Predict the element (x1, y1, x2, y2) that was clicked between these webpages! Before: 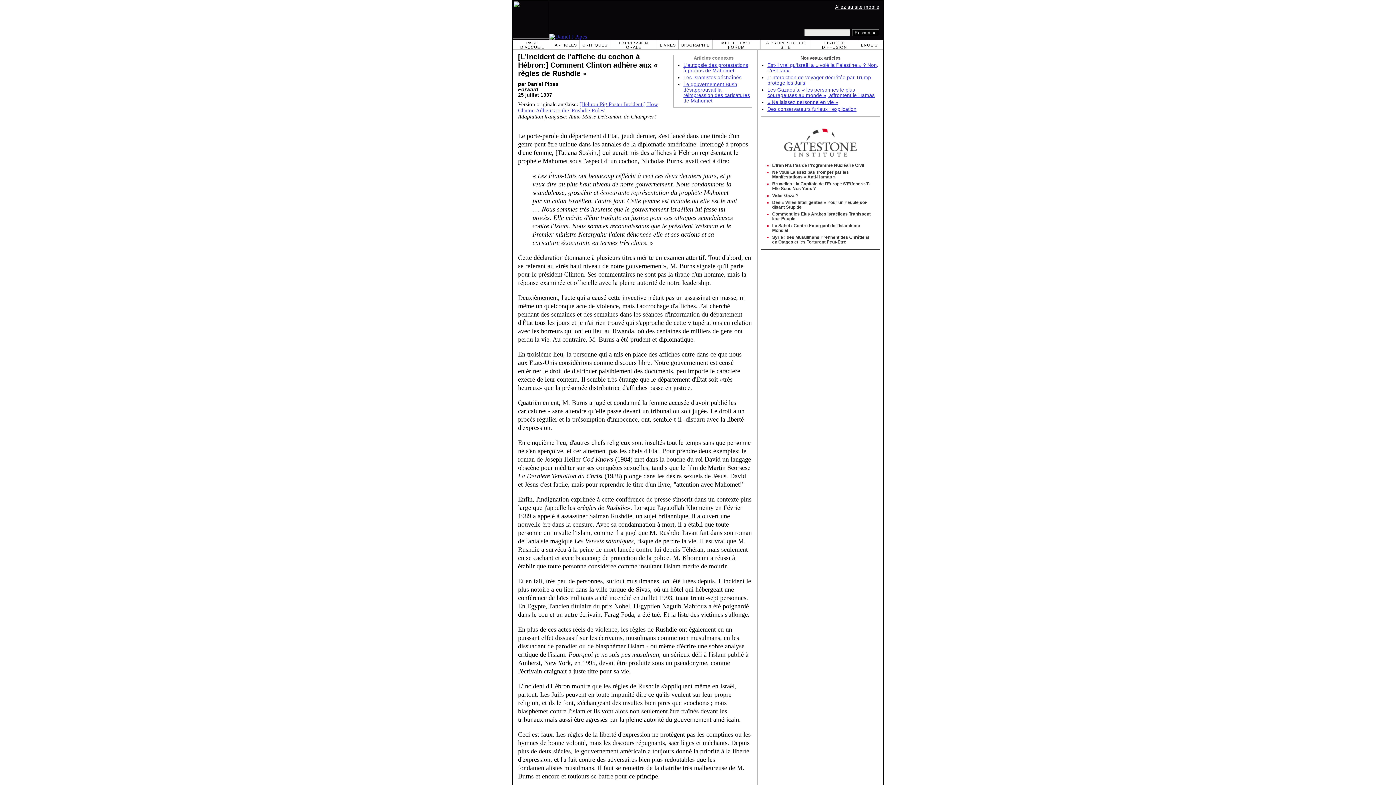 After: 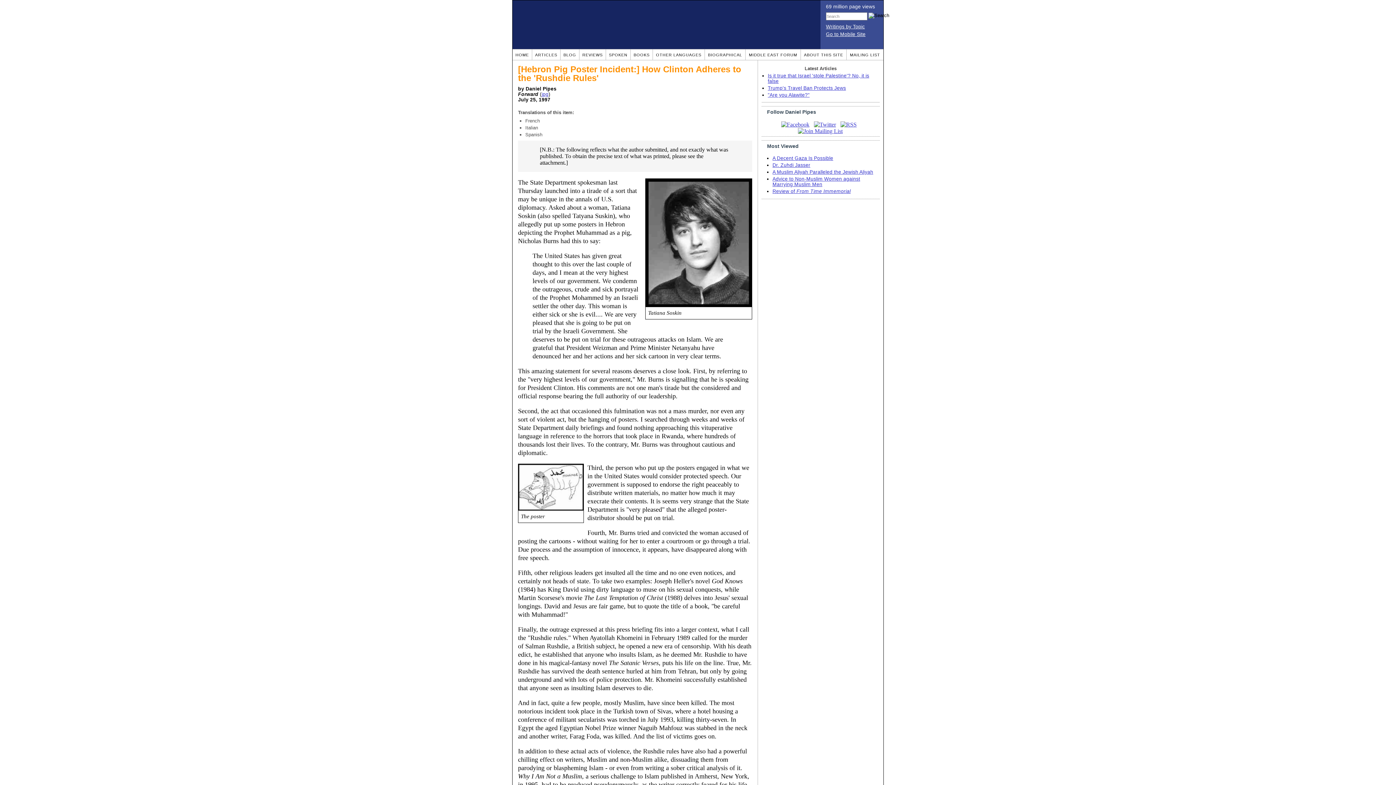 Action: label: [Hebron Pig Poster Incident:] How Clinton Adheres to the 'Rushdie Rules' bbox: (518, 101, 658, 113)